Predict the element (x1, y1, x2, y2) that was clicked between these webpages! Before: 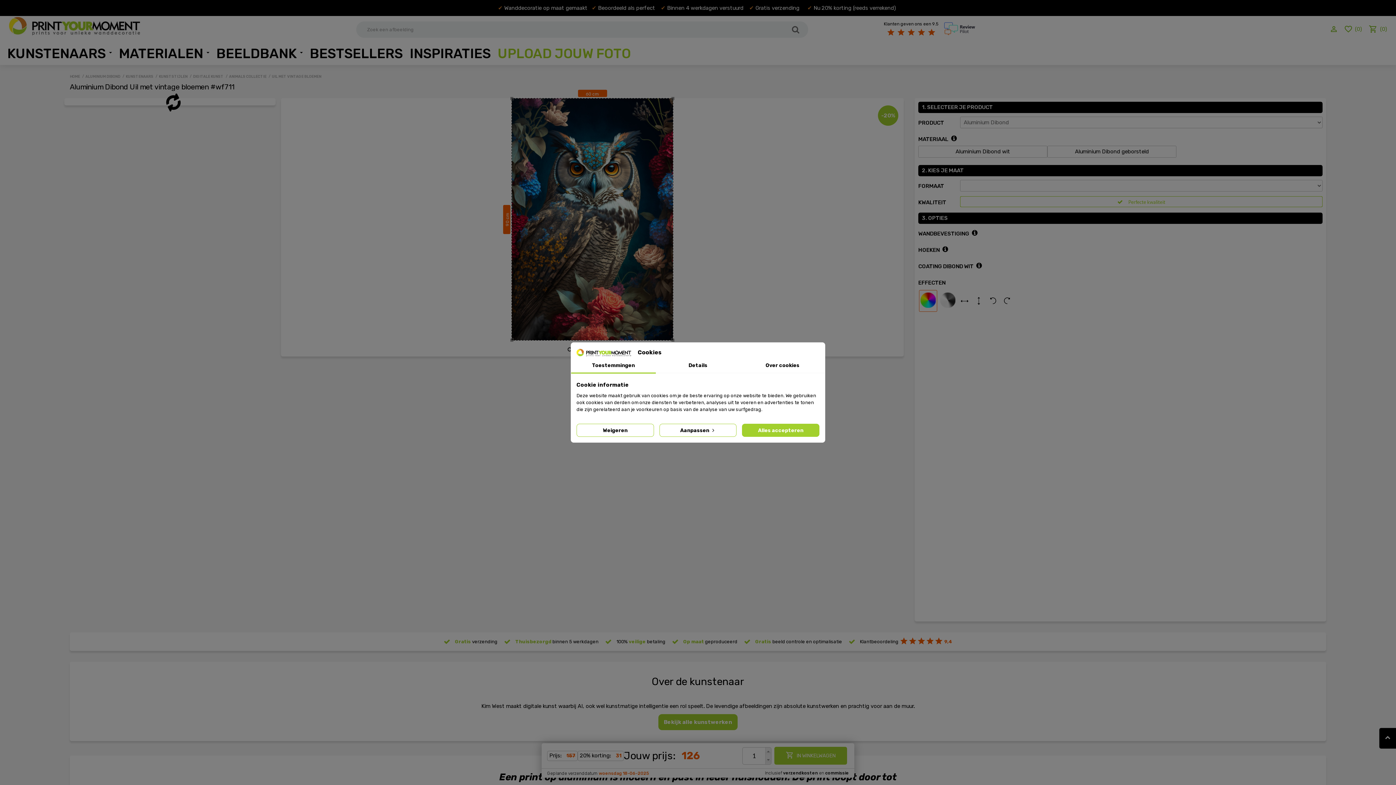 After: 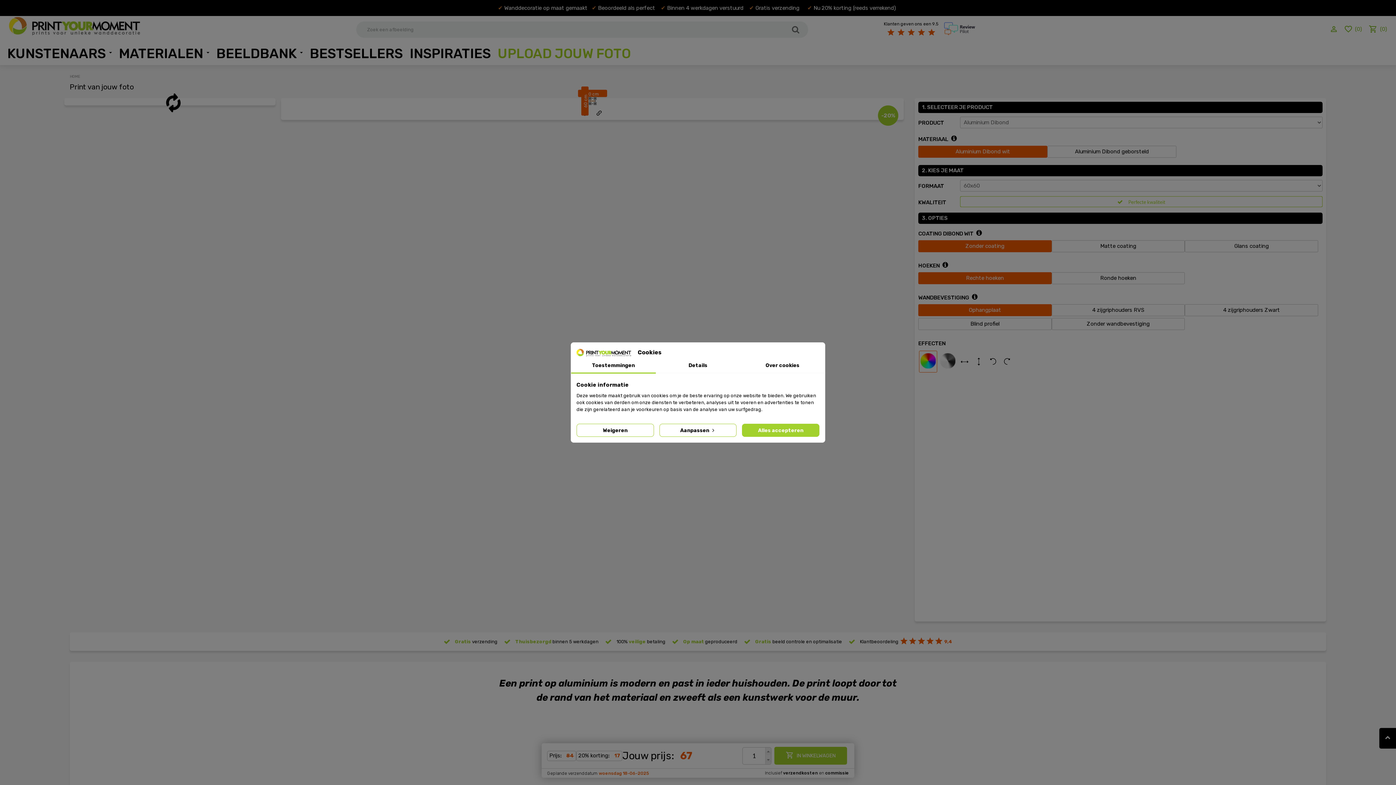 Action: label: UPLOAD JOUW FOTO bbox: (494, 41, 634, 65)